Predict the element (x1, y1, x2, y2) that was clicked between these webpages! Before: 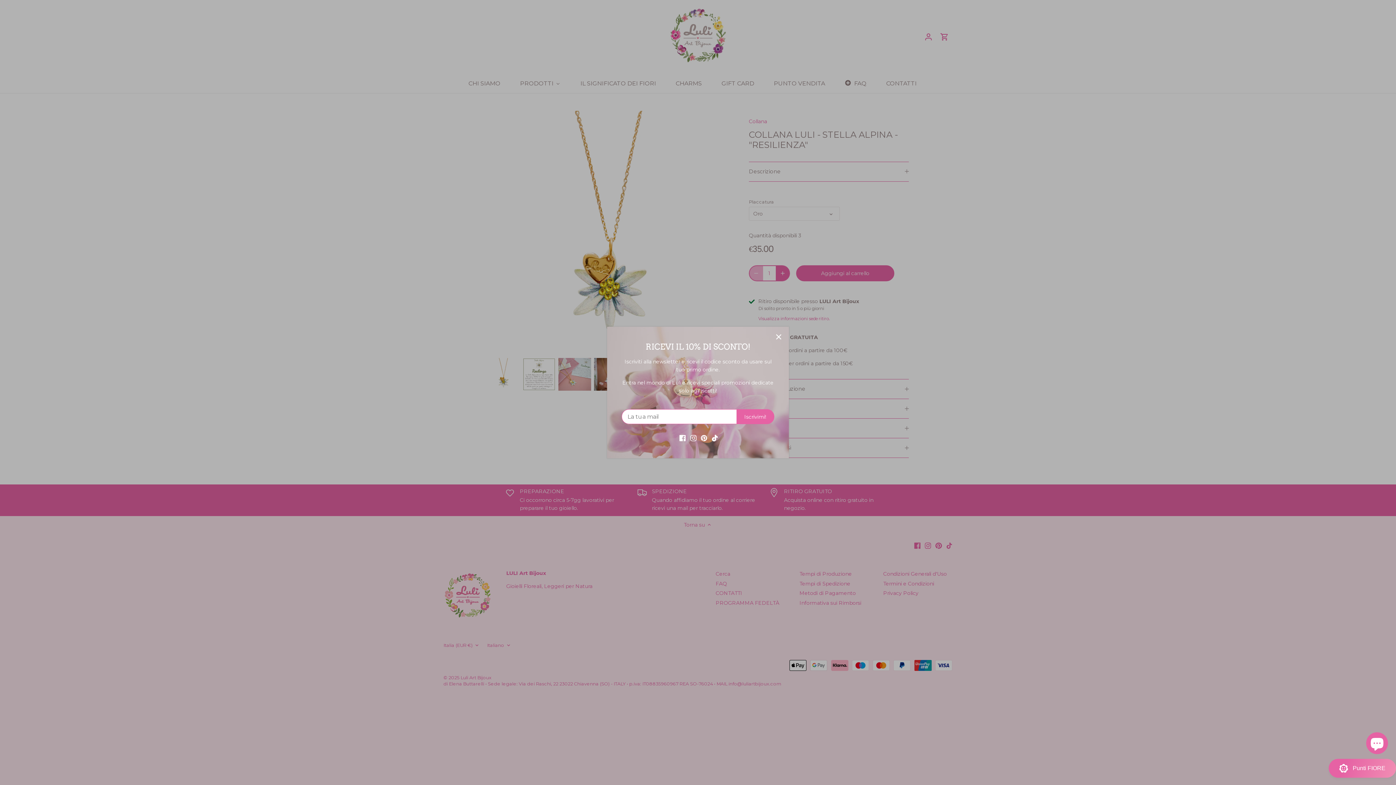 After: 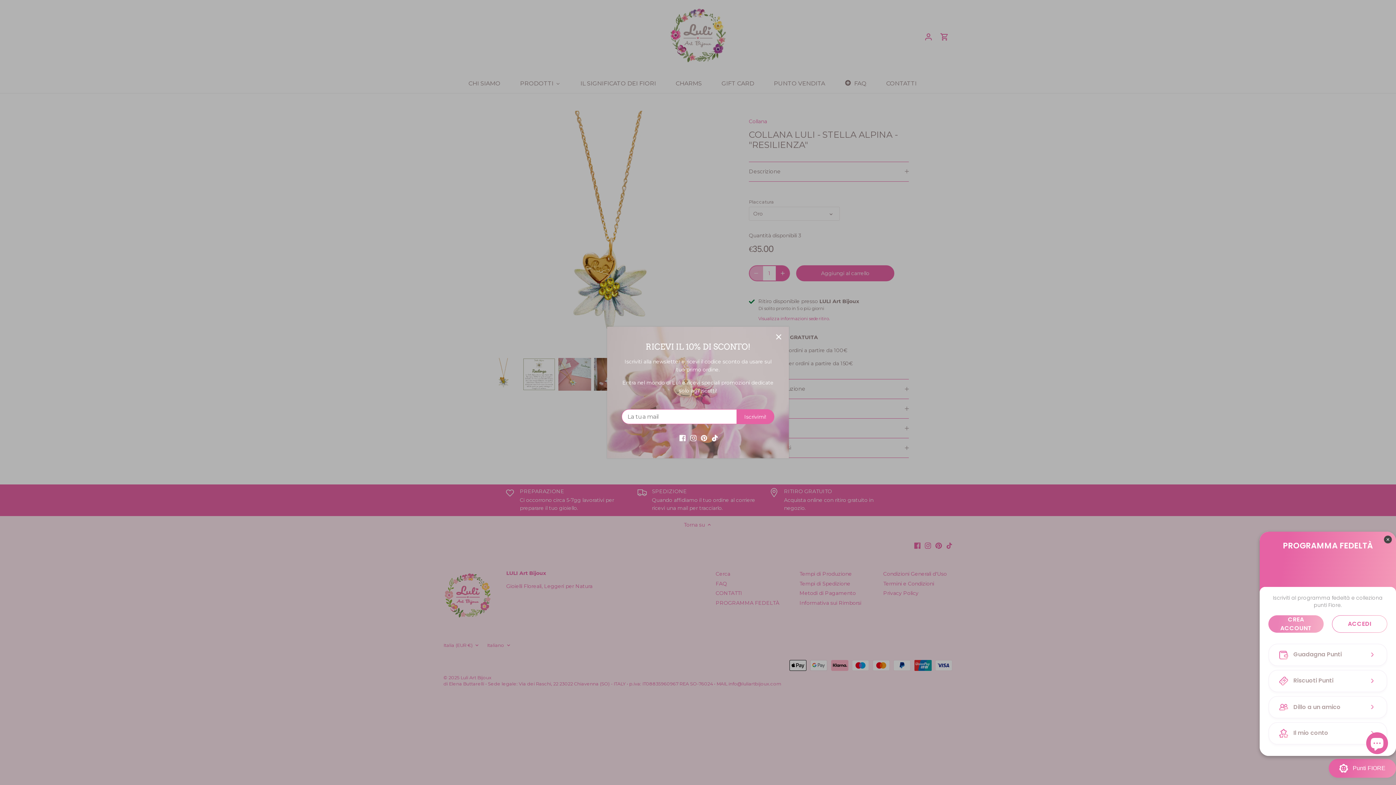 Action: bbox: (1329, 759, 1396, 778) label: BON-Loyalty-btn